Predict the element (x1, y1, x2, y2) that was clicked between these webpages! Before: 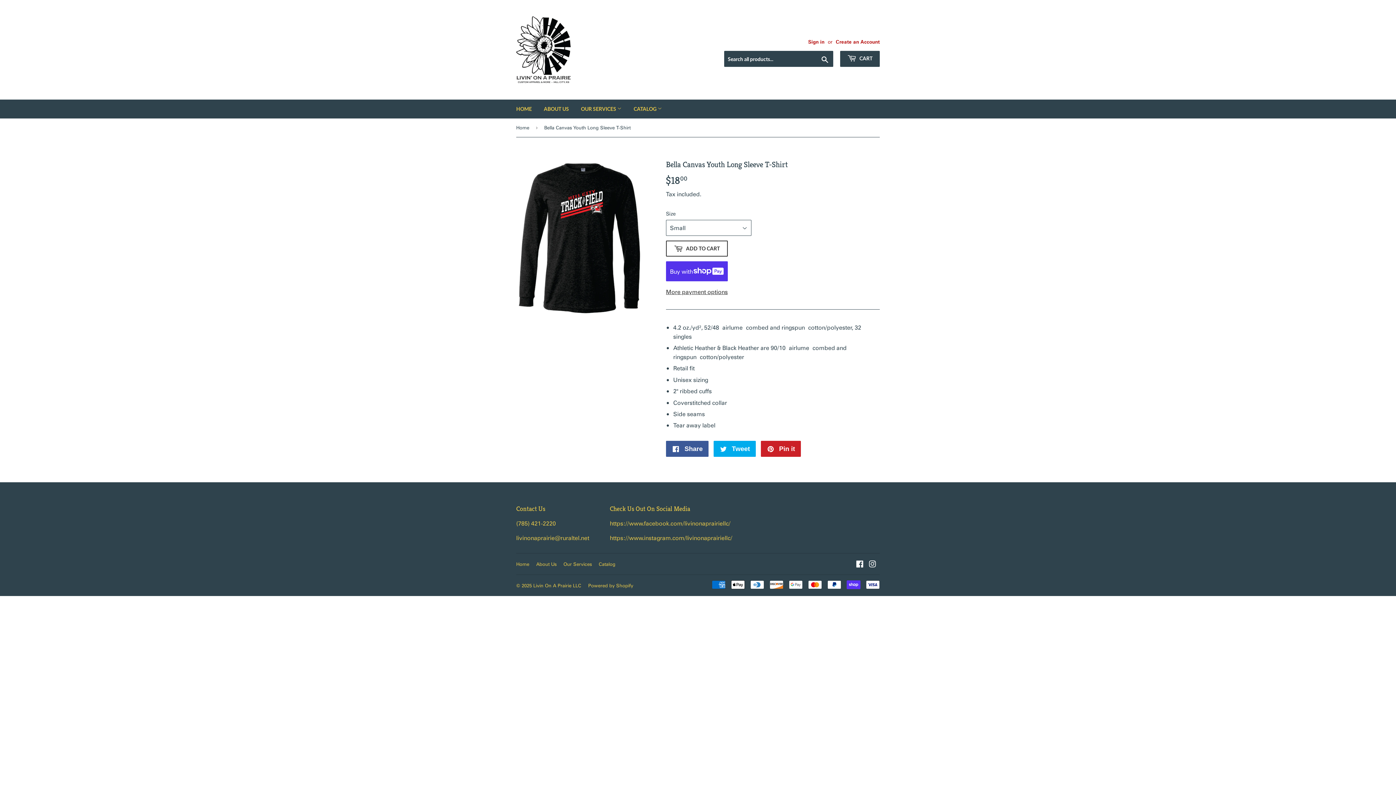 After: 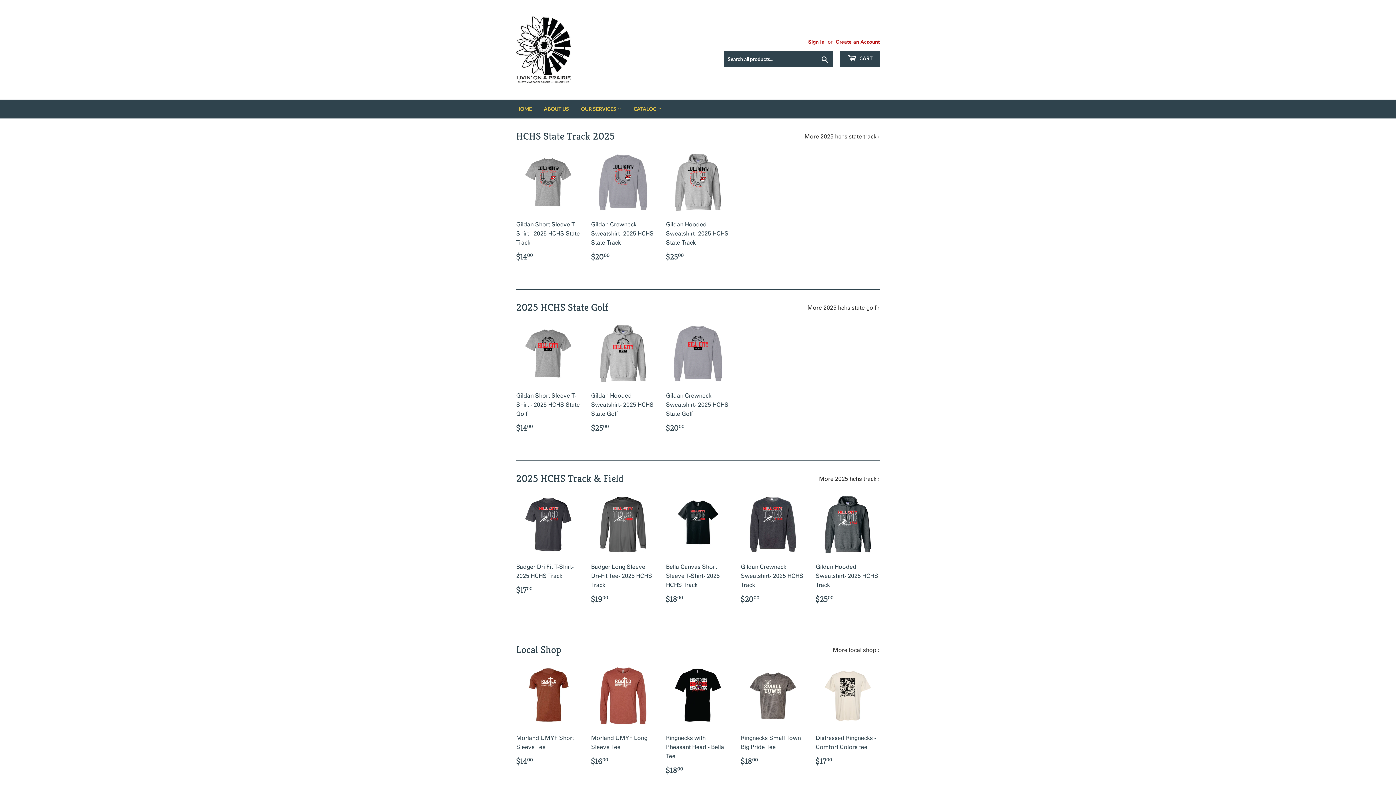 Action: label: Home bbox: (516, 561, 529, 567)